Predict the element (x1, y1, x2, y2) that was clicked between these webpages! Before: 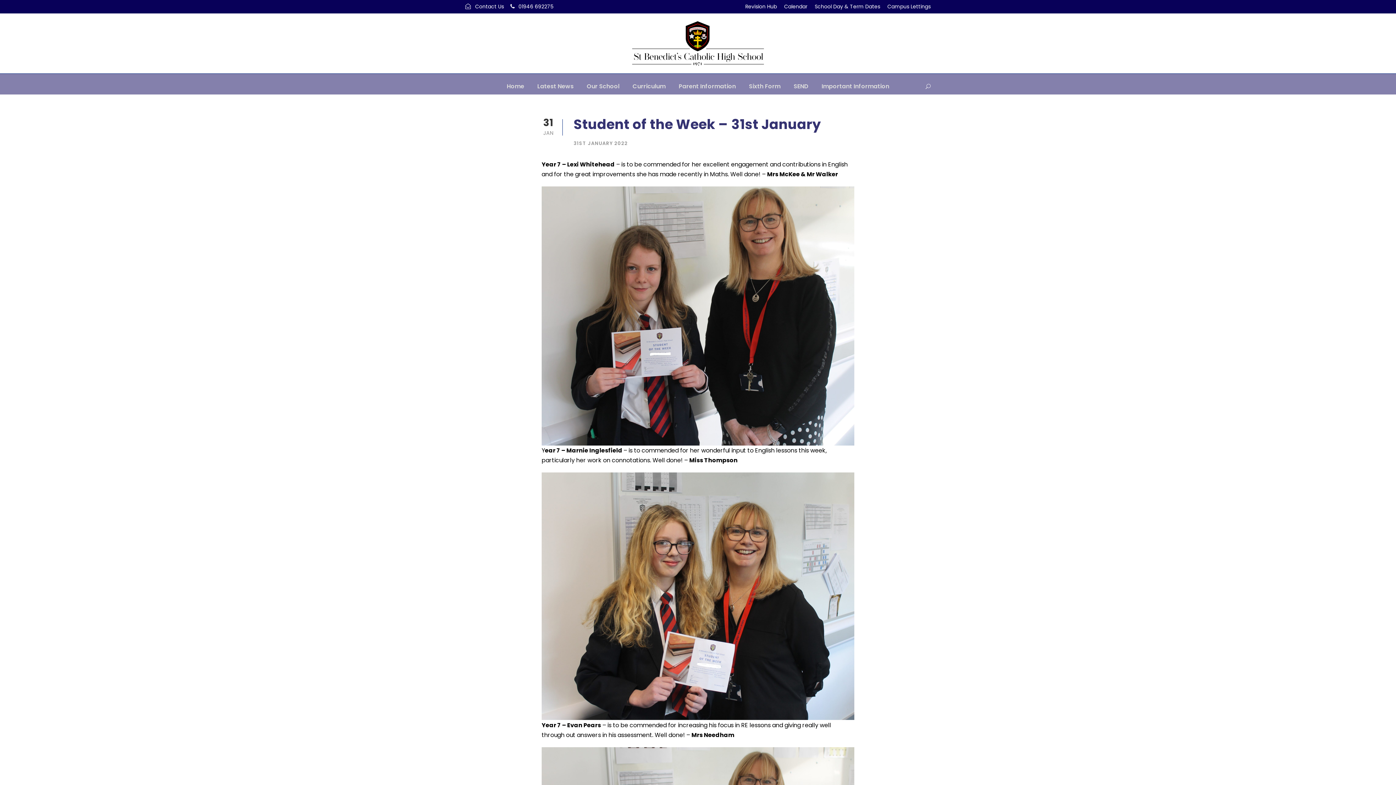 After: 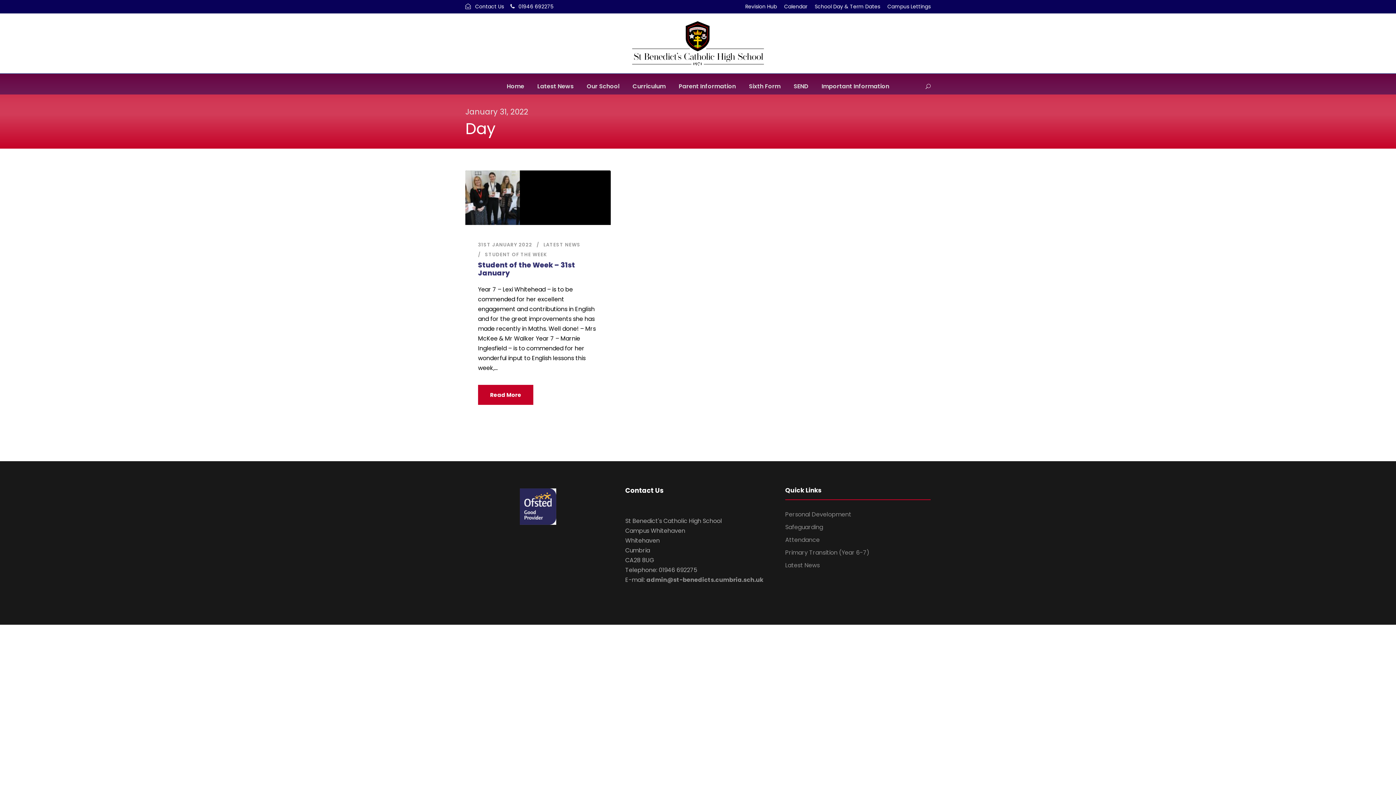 Action: bbox: (573, 139, 628, 146) label: 31ST JANUARY 2022